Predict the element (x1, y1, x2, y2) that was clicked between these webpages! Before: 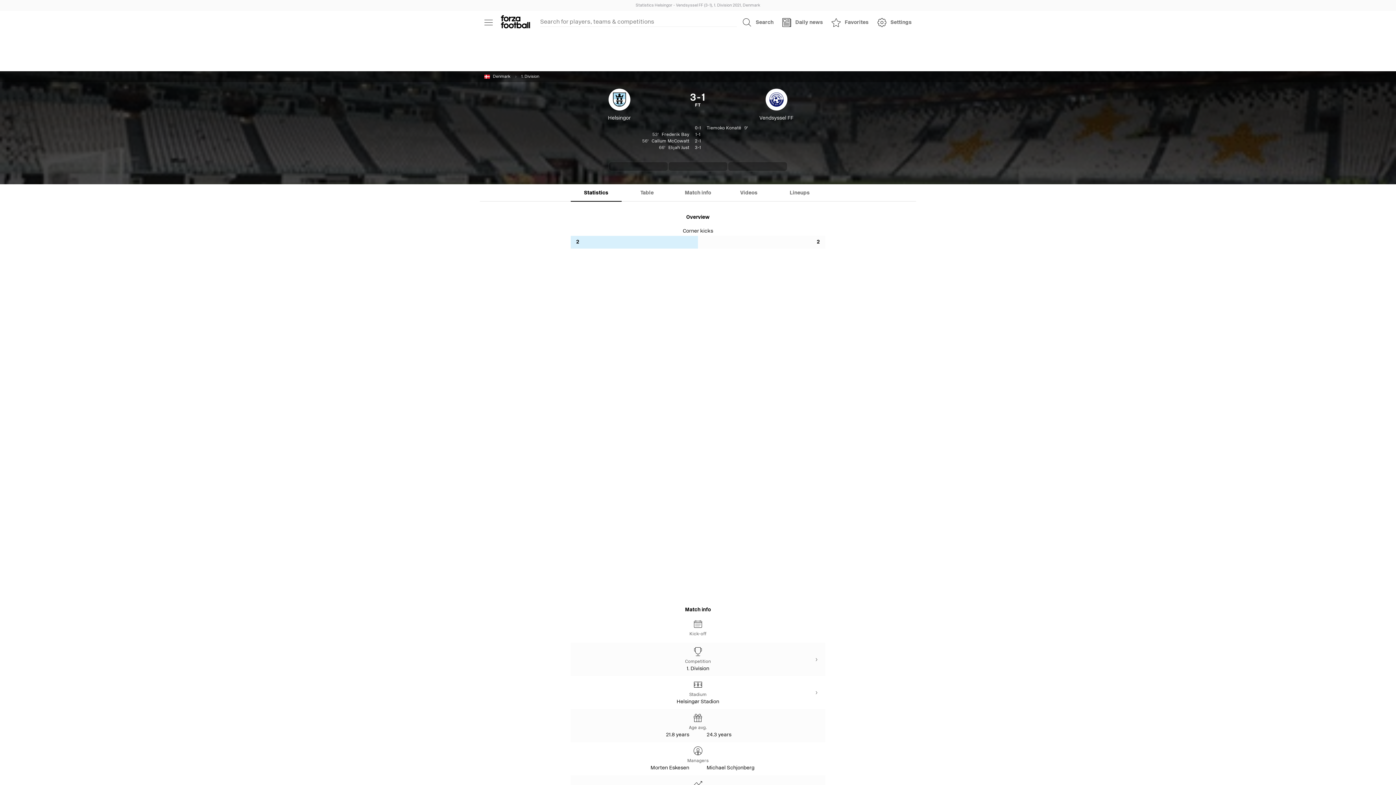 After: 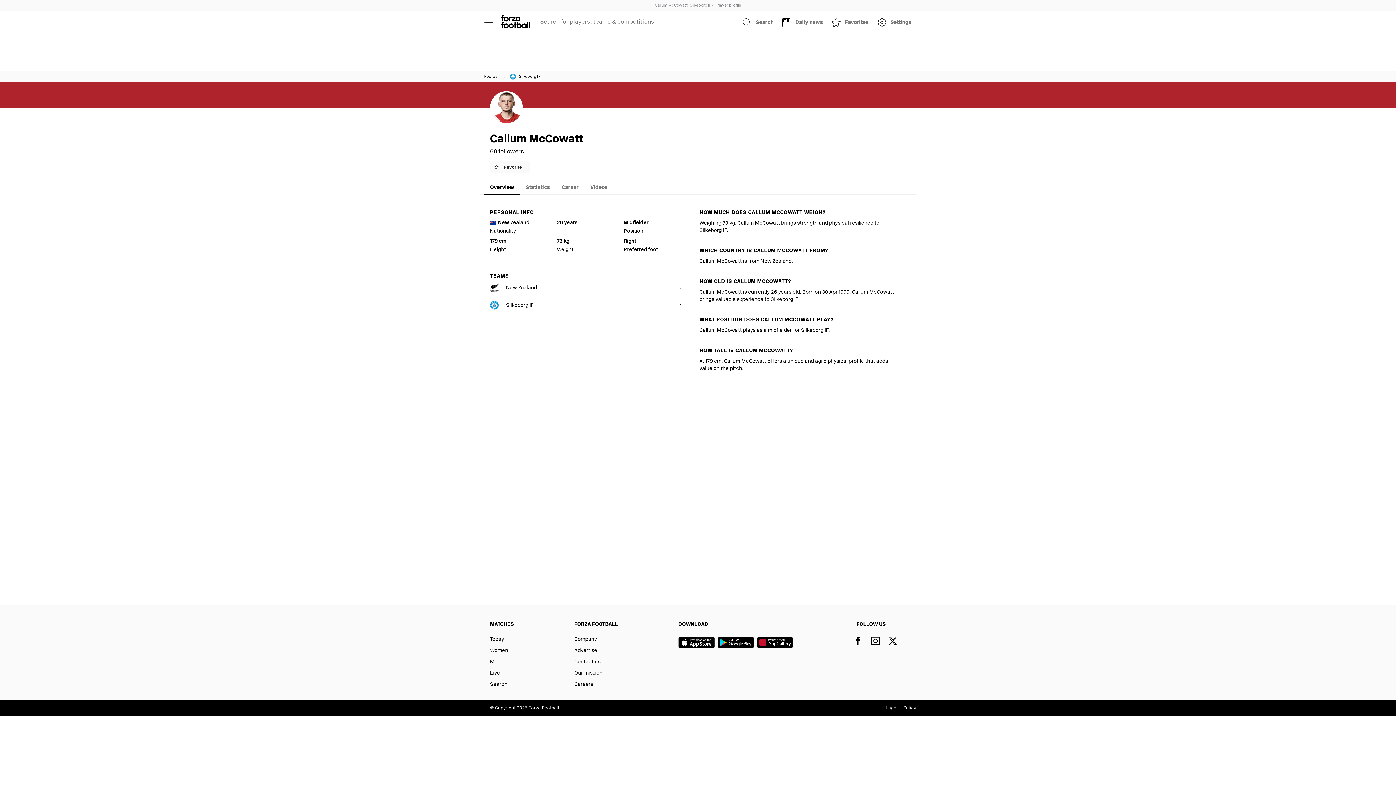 Action: label: Callum McCowatt
56'
2-1 bbox: (0, 138, 1396, 144)